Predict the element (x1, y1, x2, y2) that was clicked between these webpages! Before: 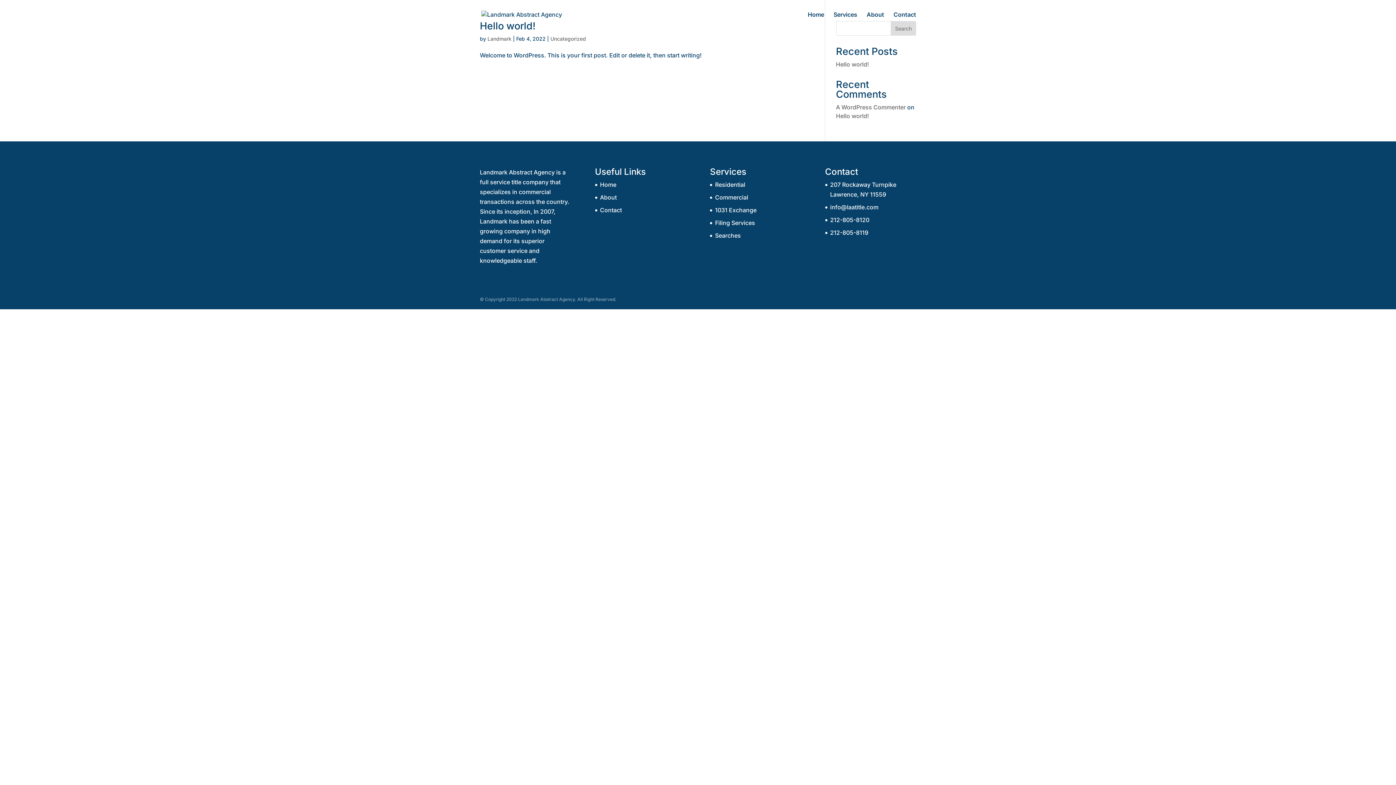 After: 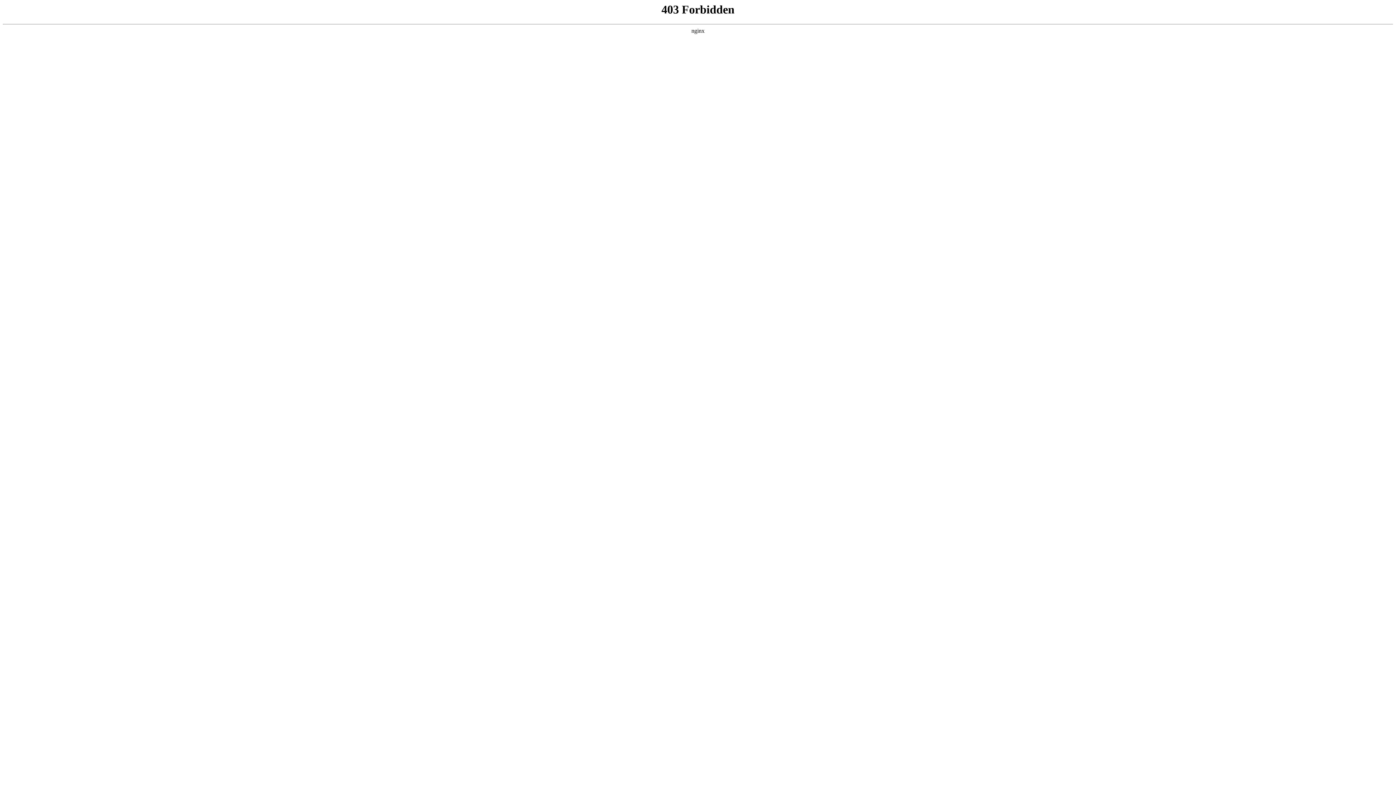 Action: label: A WordPress Commenter bbox: (836, 103, 906, 110)